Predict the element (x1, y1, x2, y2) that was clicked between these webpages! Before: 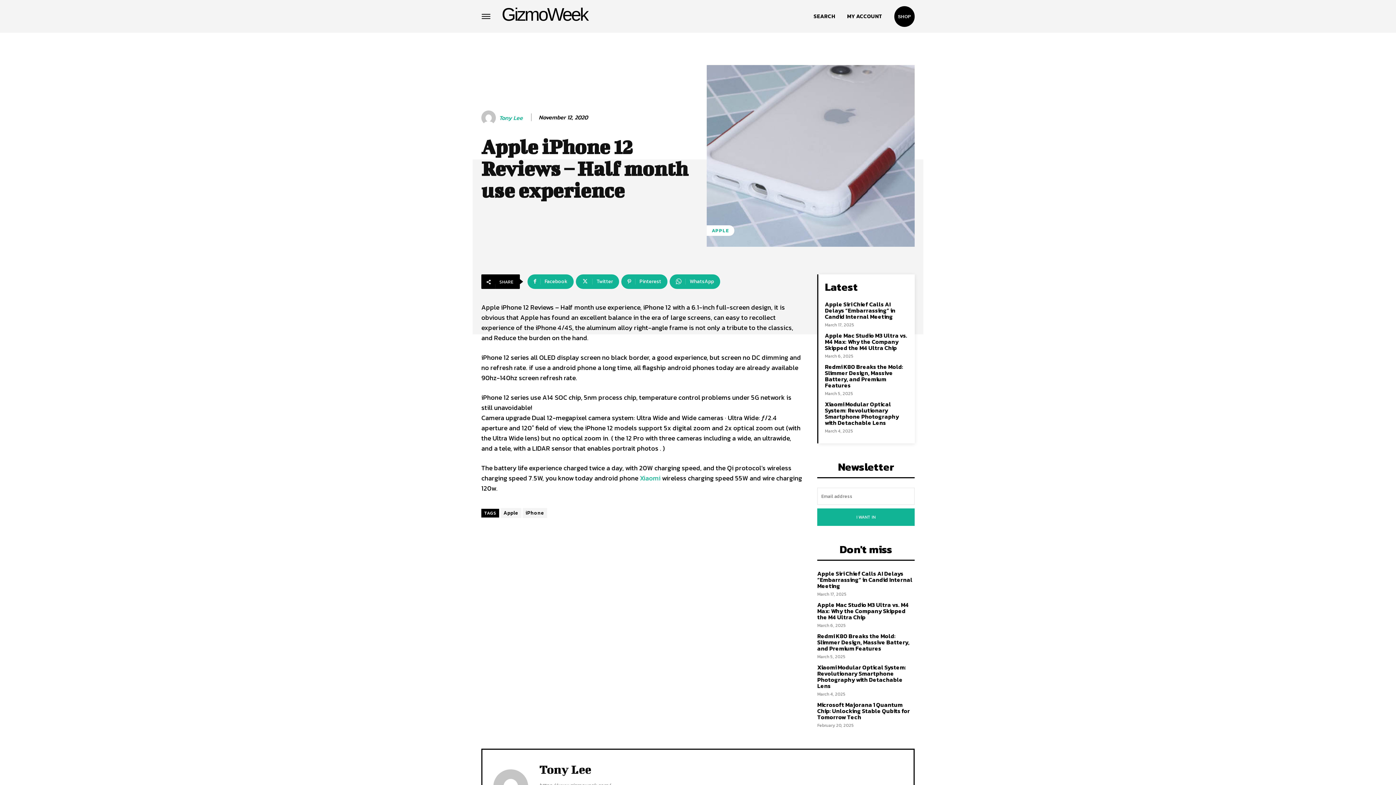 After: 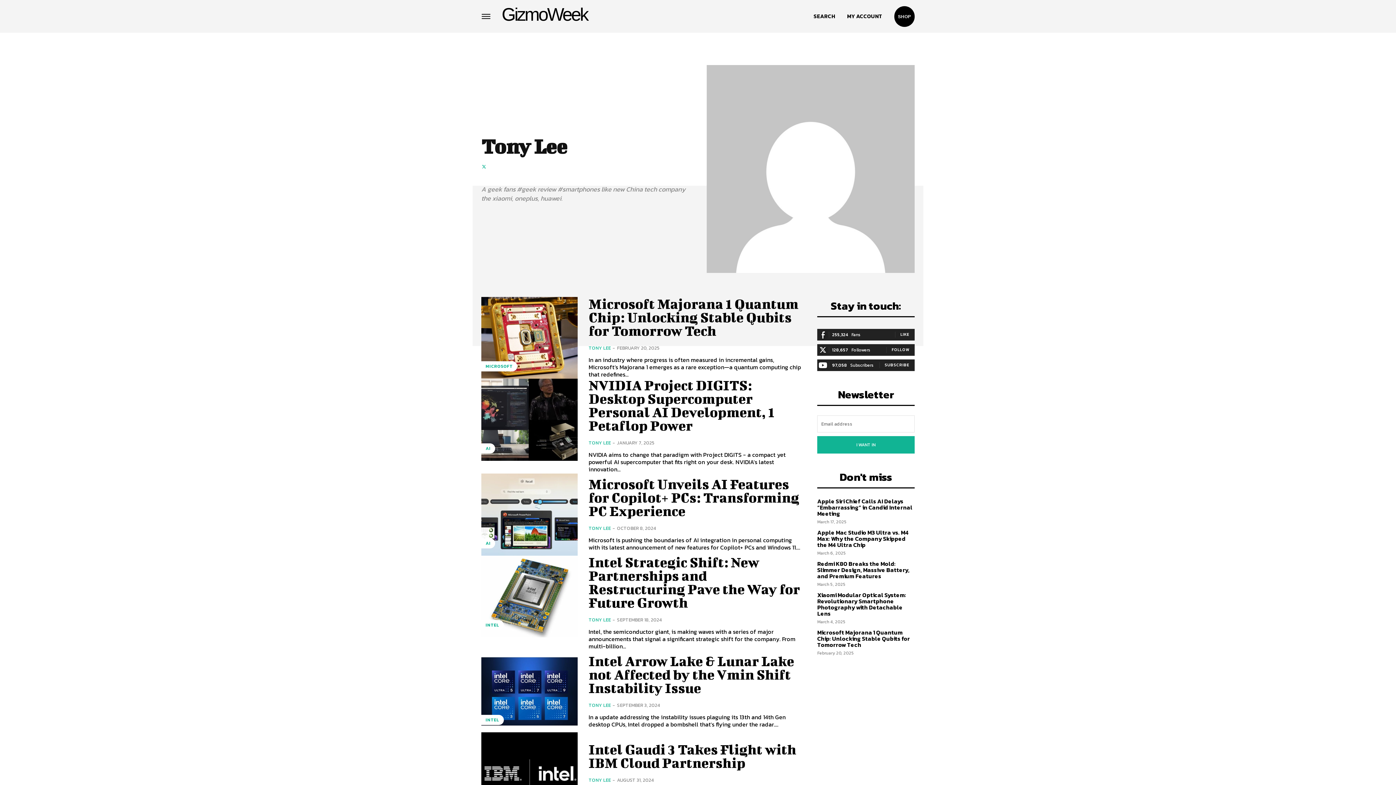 Action: bbox: (481, 110, 498, 125)